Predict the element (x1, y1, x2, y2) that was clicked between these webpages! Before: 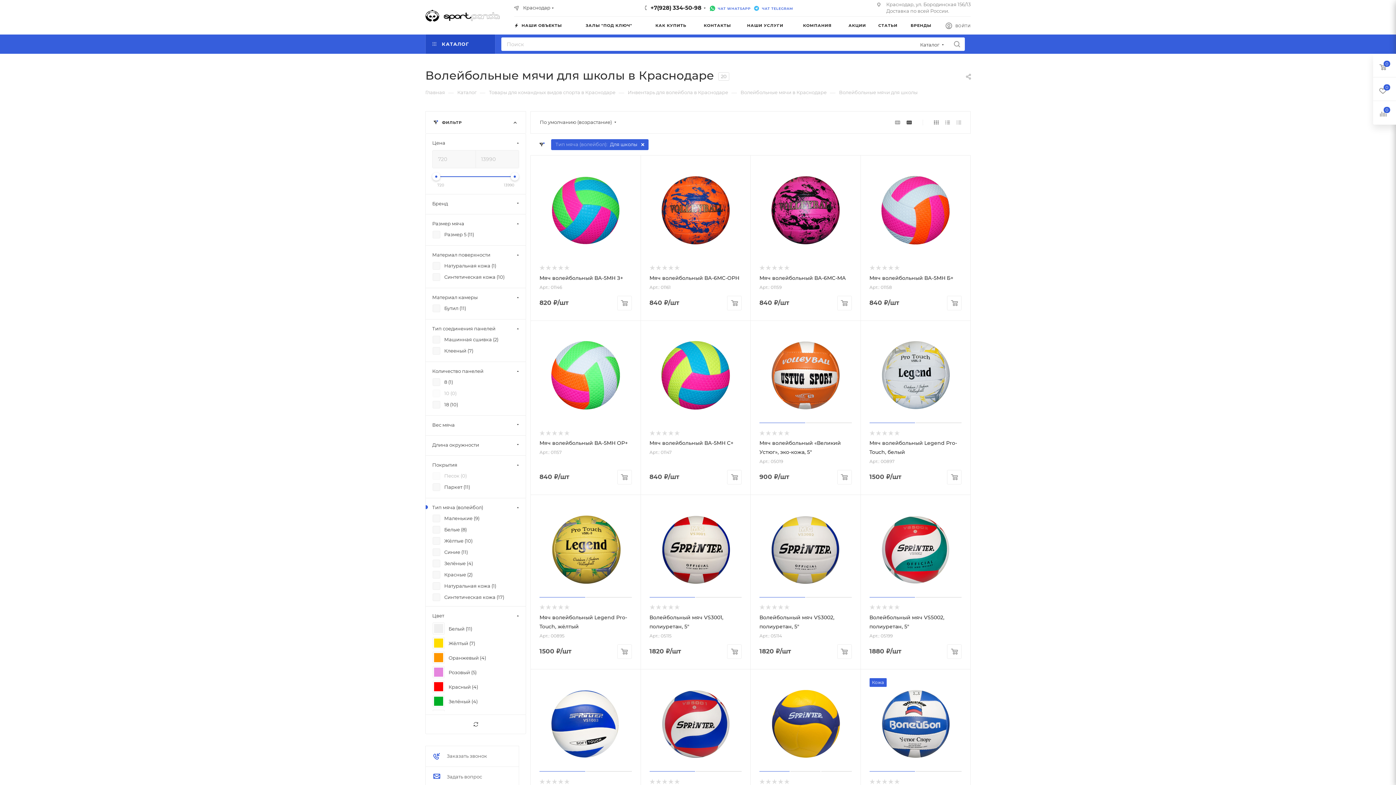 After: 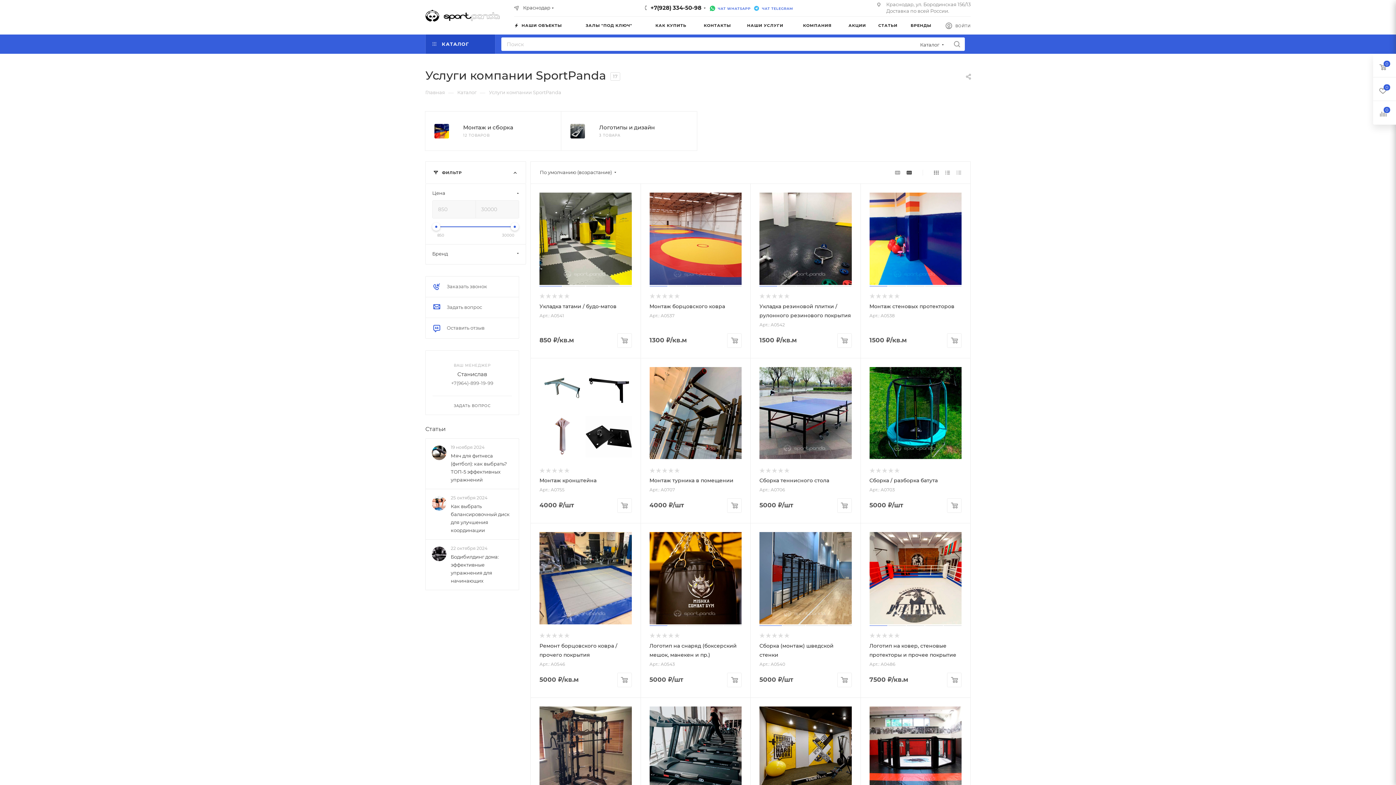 Action: label: НАШИ УСЛУГИ bbox: (747, 16, 803, 34)